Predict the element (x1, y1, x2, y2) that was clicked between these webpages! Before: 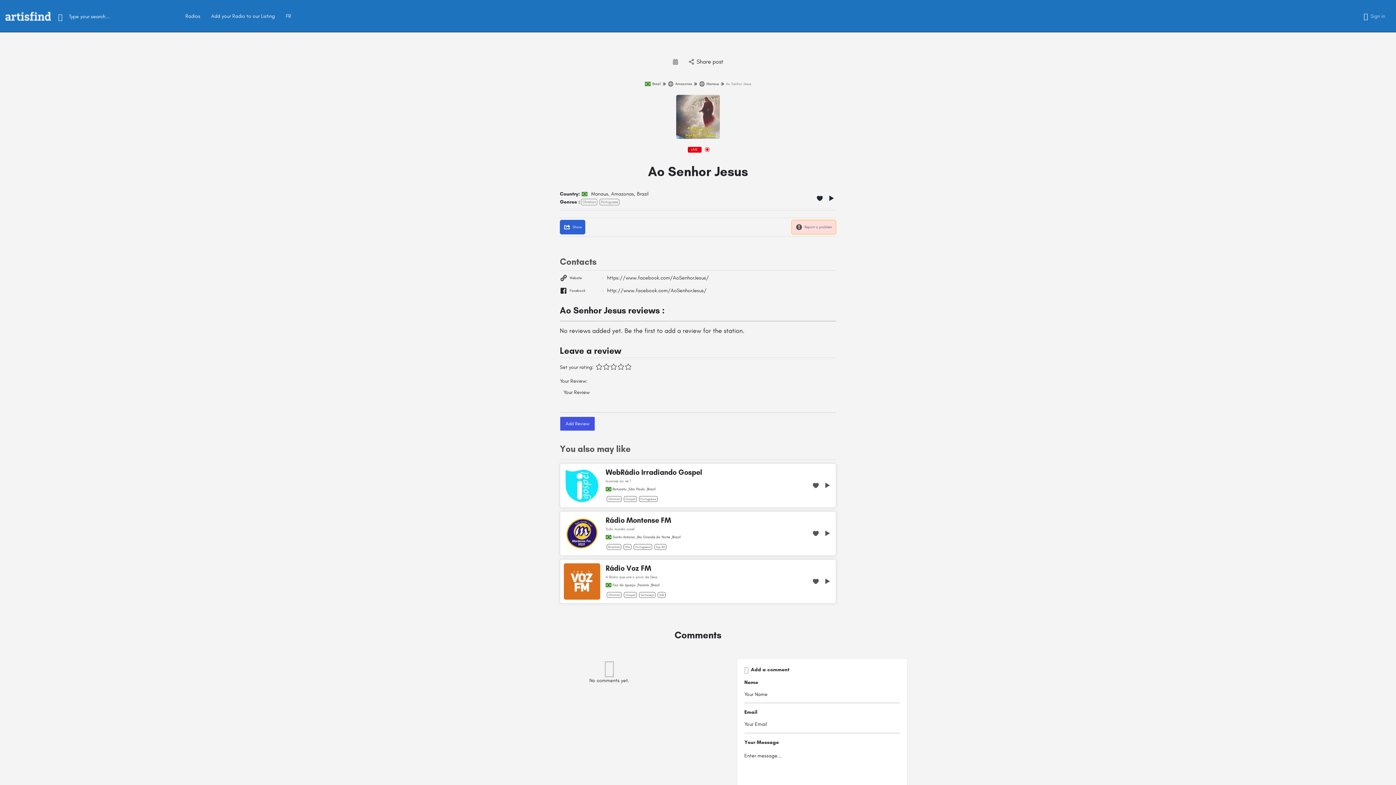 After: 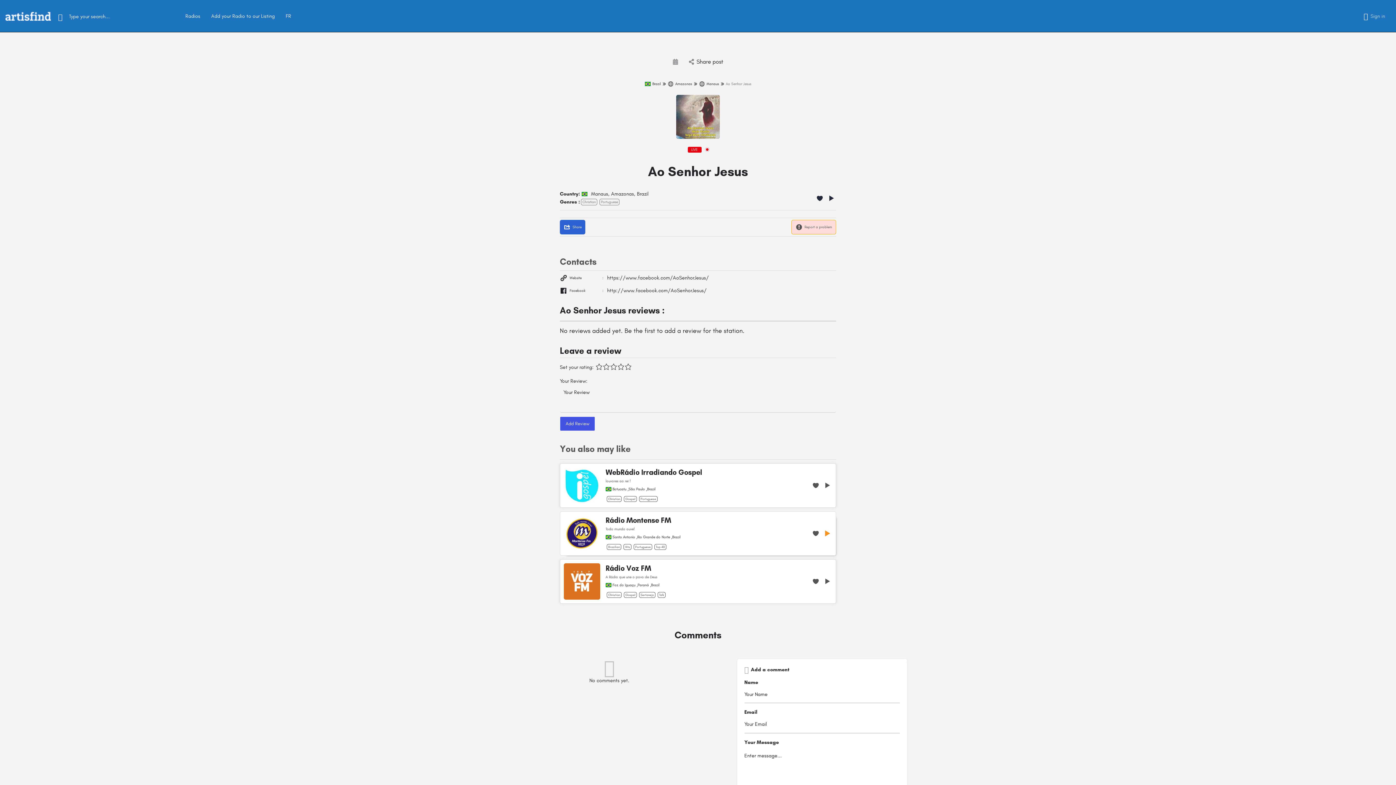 Action: bbox: (823, 529, 832, 538)